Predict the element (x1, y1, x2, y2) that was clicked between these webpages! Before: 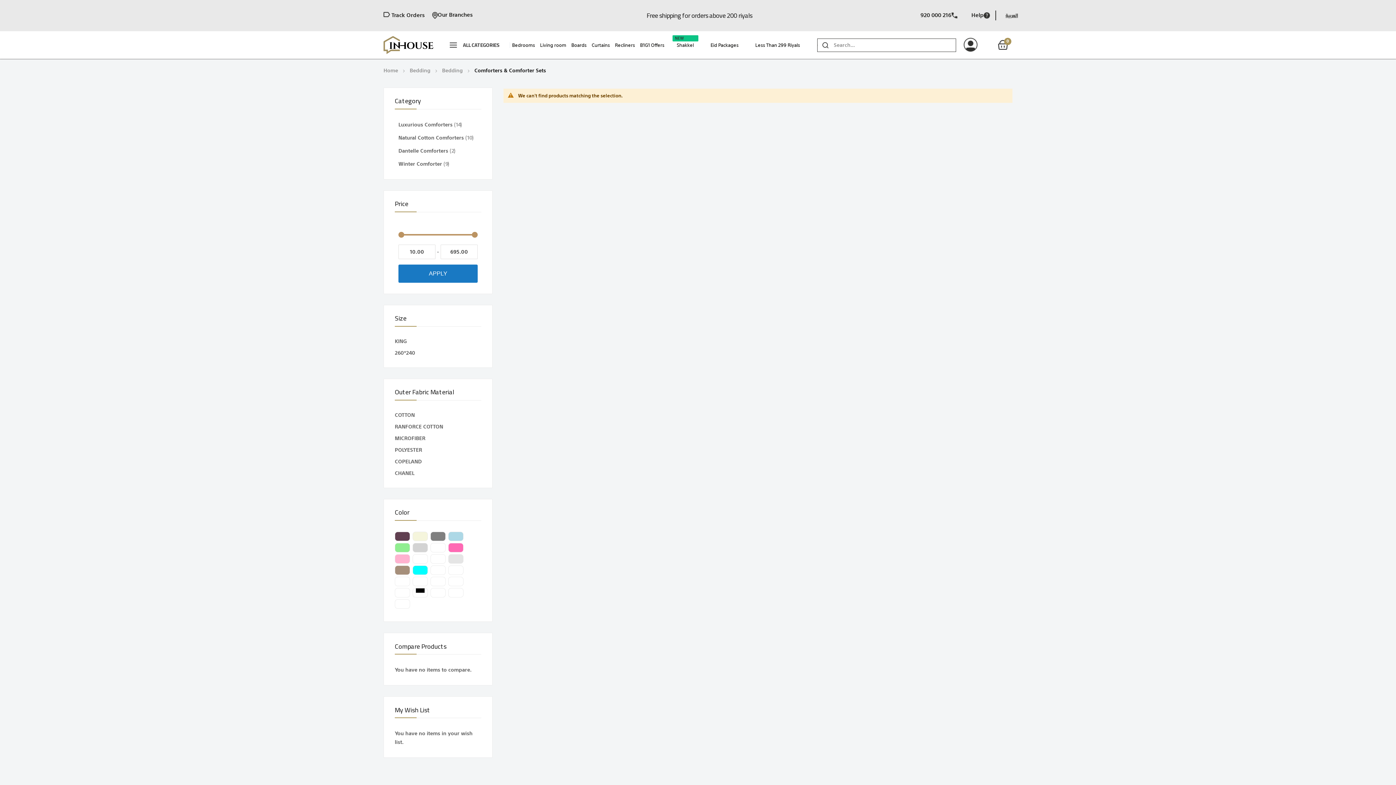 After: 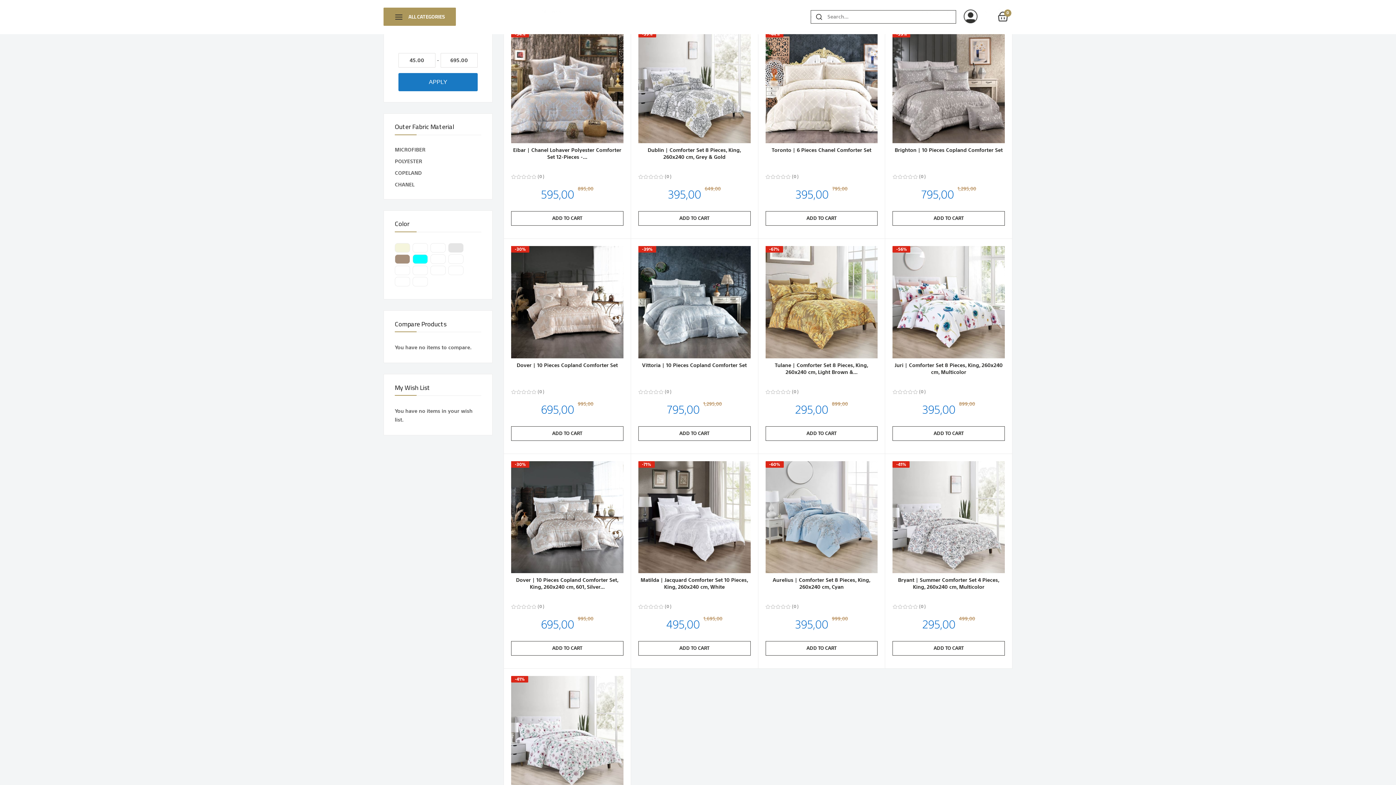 Action: bbox: (398, 120, 479, 129) label: Luxurious Comforters